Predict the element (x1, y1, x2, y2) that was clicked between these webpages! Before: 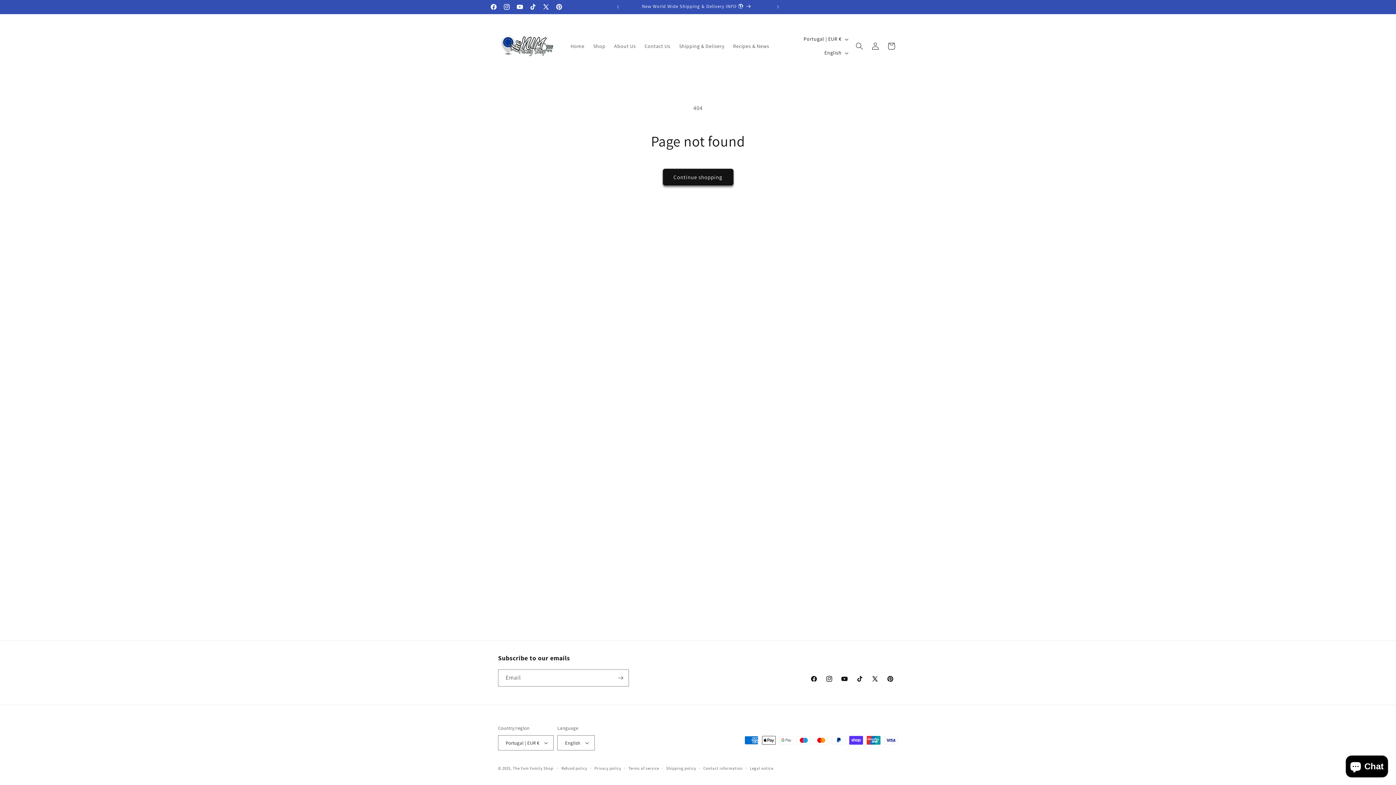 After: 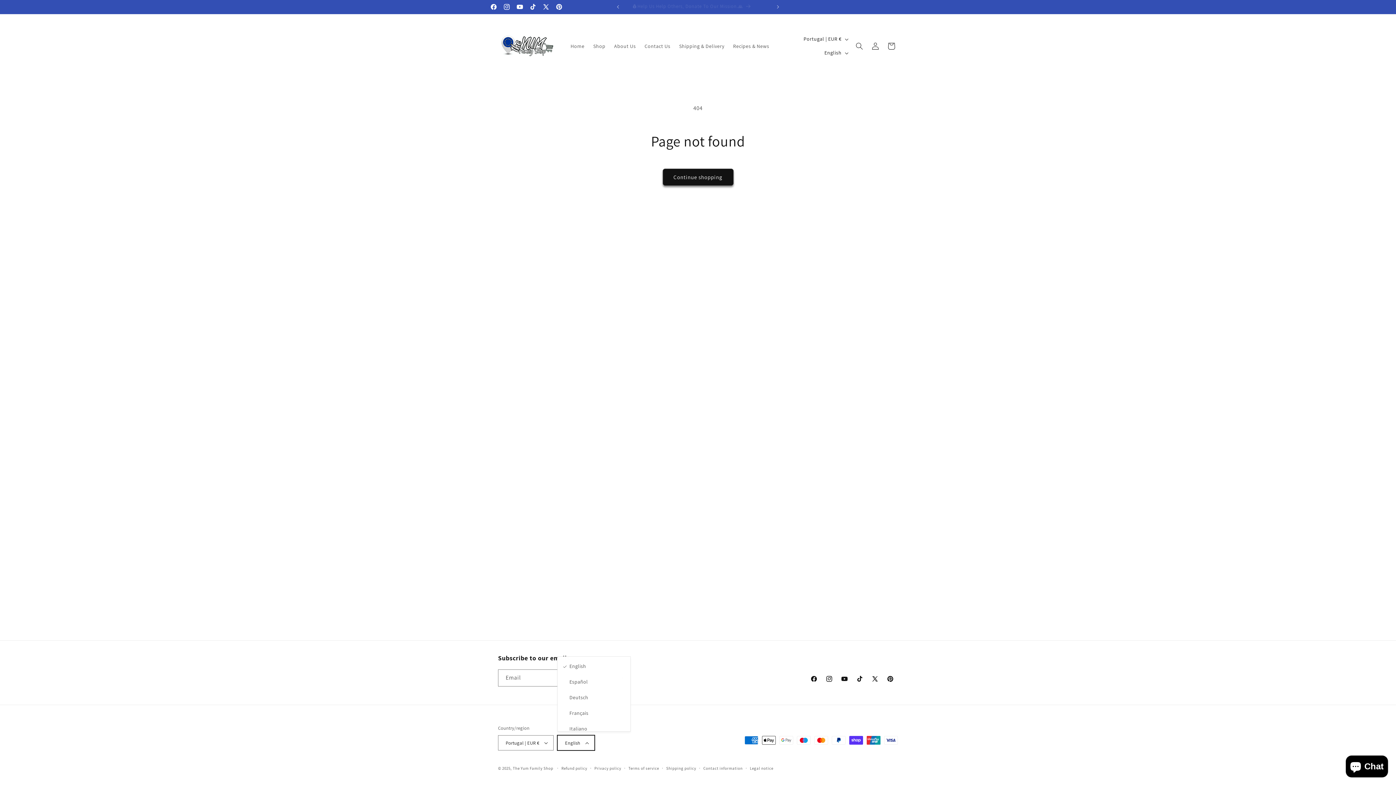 Action: bbox: (557, 735, 594, 750) label: English